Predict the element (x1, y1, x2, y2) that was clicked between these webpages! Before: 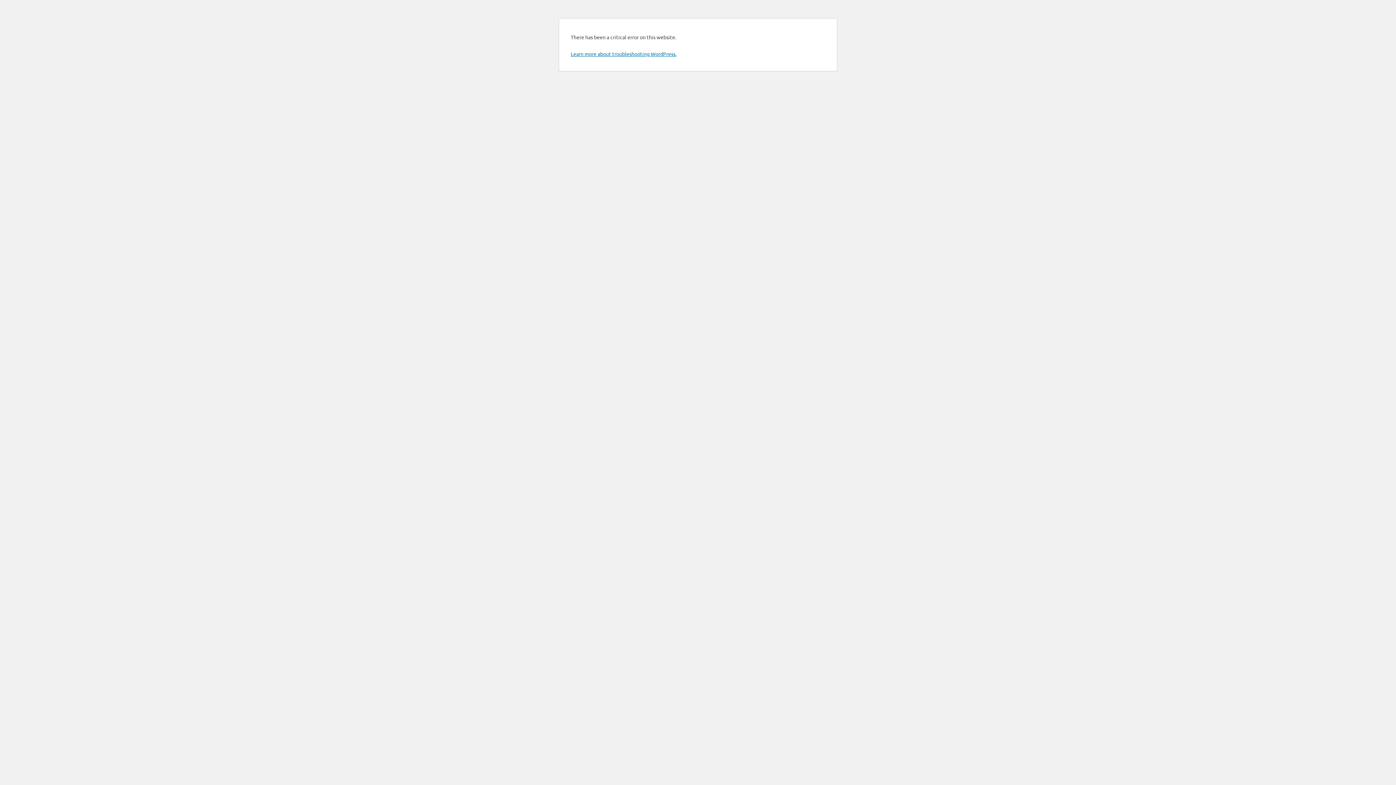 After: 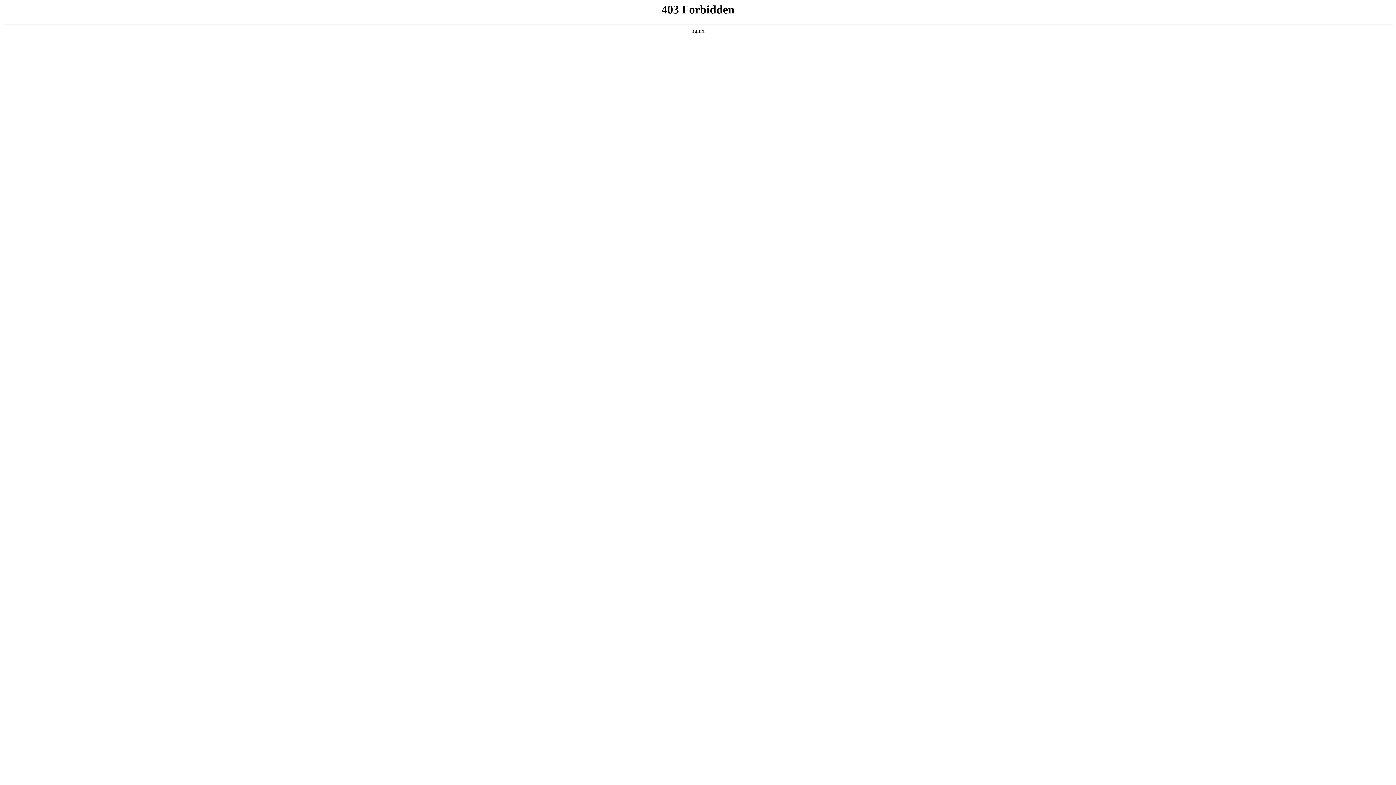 Action: label: Learn more about troubleshooting WordPress. bbox: (570, 50, 676, 57)